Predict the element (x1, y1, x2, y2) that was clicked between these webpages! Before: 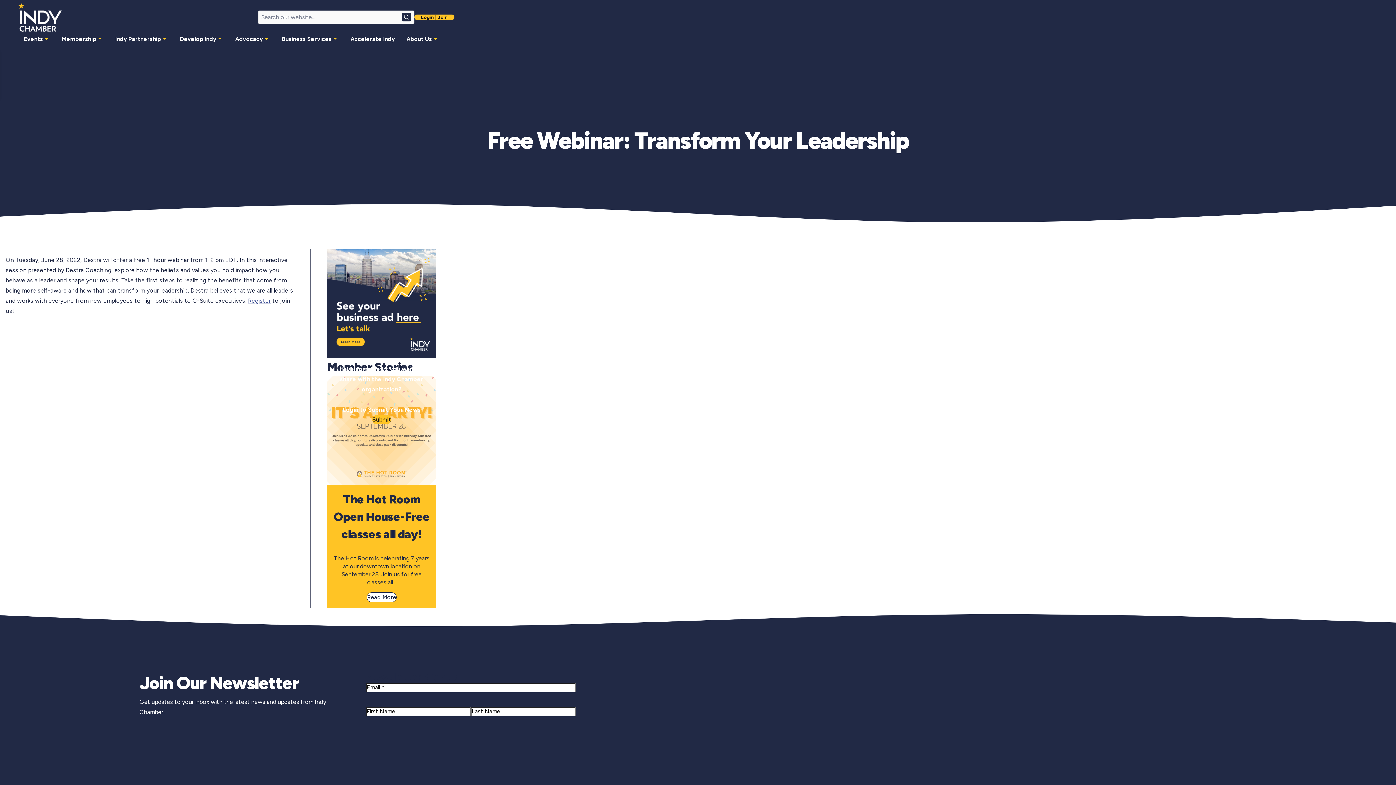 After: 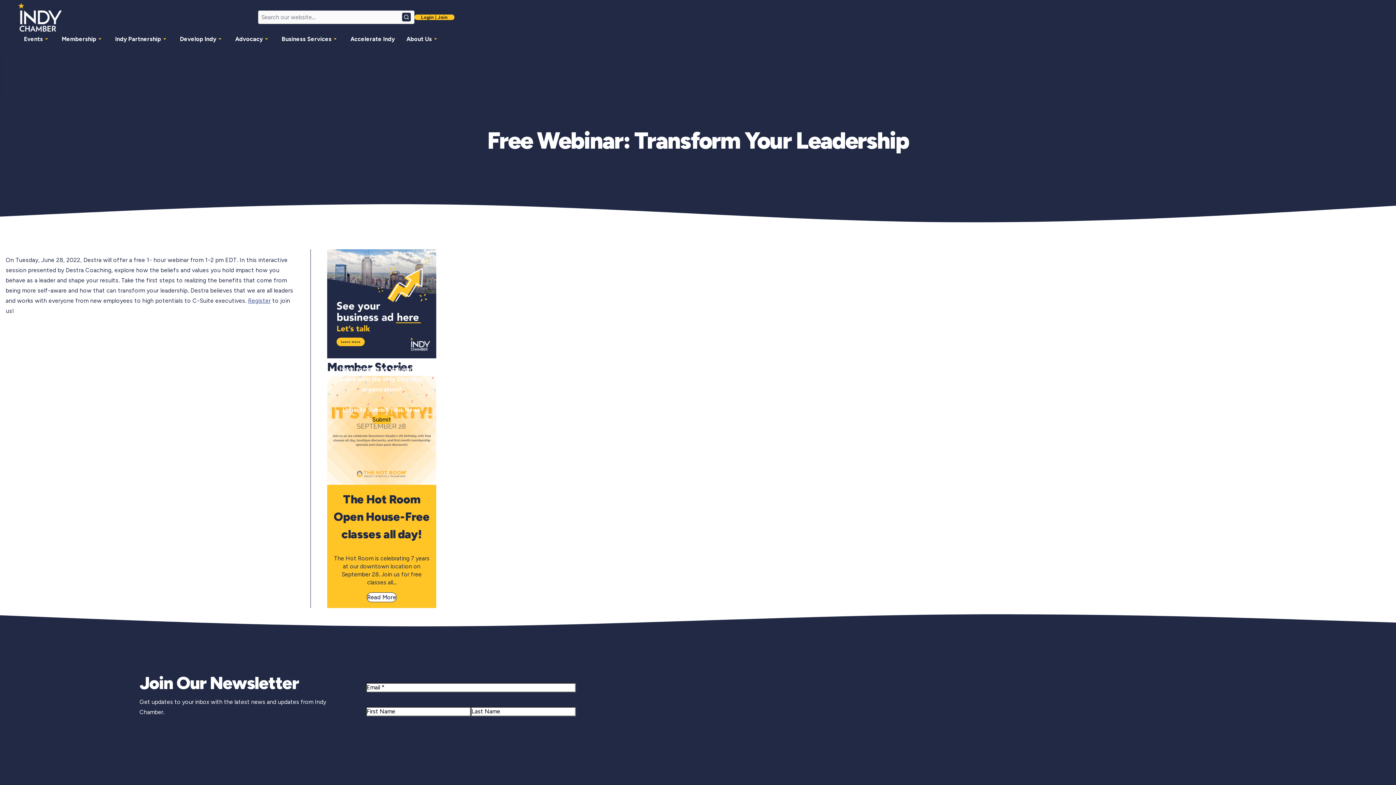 Action: label: Submit bbox: (372, 415, 391, 424)